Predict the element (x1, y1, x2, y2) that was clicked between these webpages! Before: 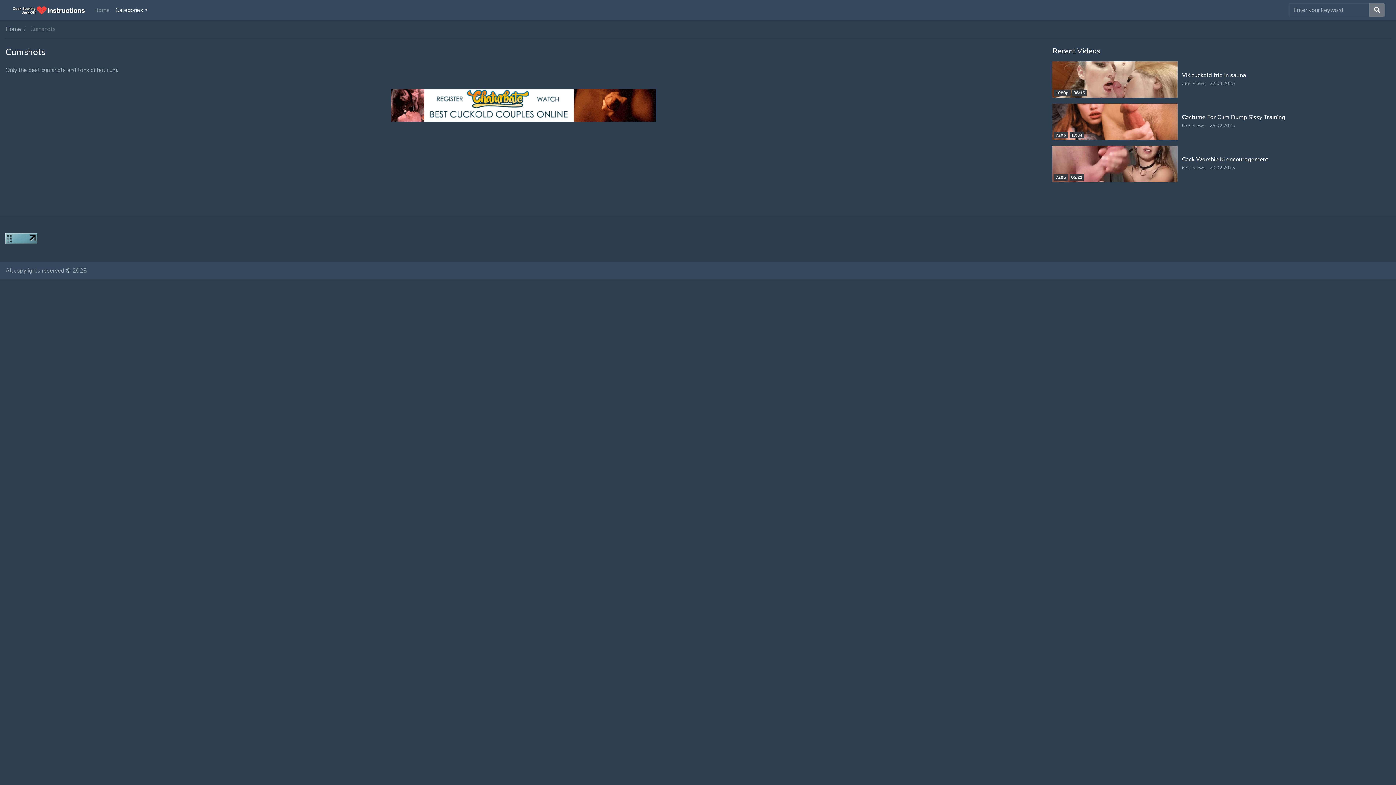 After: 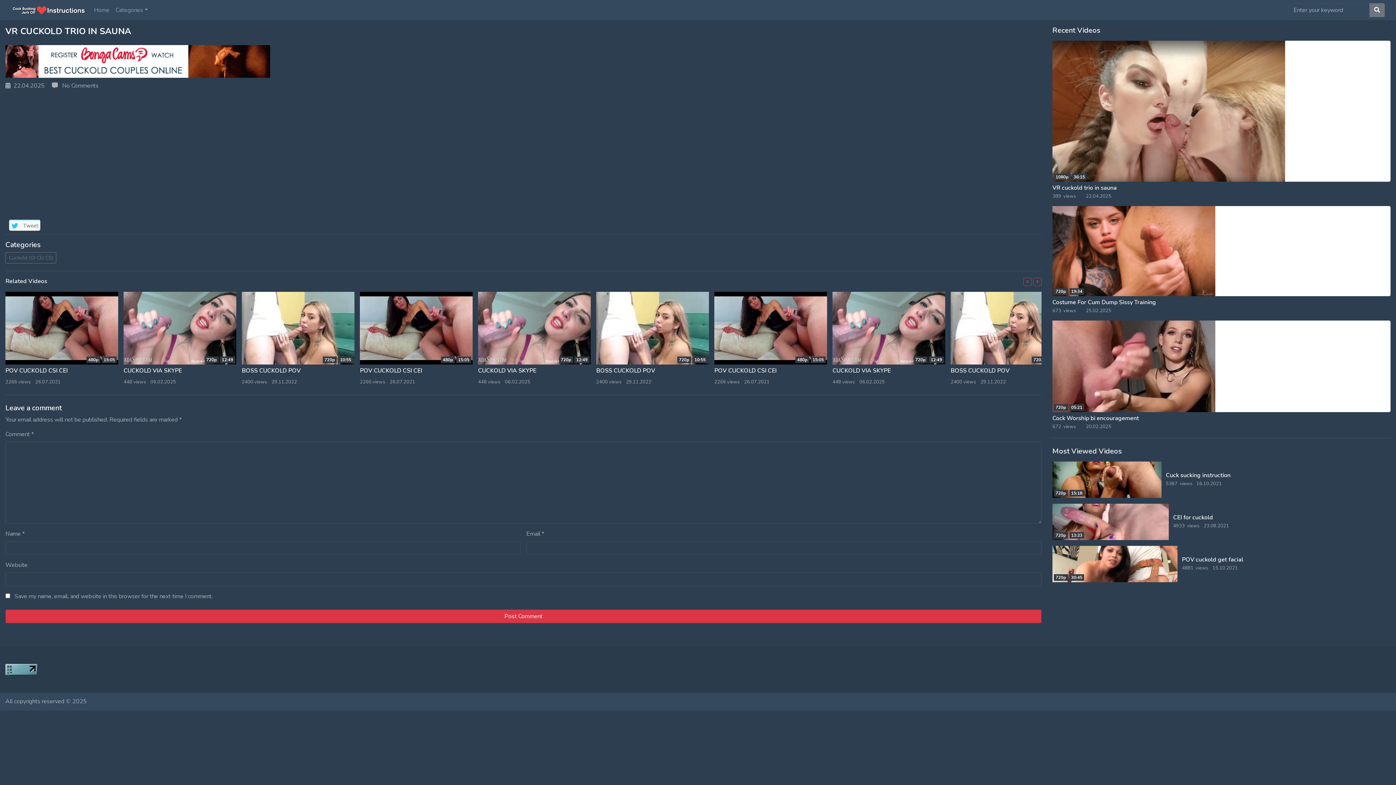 Action: label: 1080p
36:15 bbox: (1052, 61, 1177, 97)